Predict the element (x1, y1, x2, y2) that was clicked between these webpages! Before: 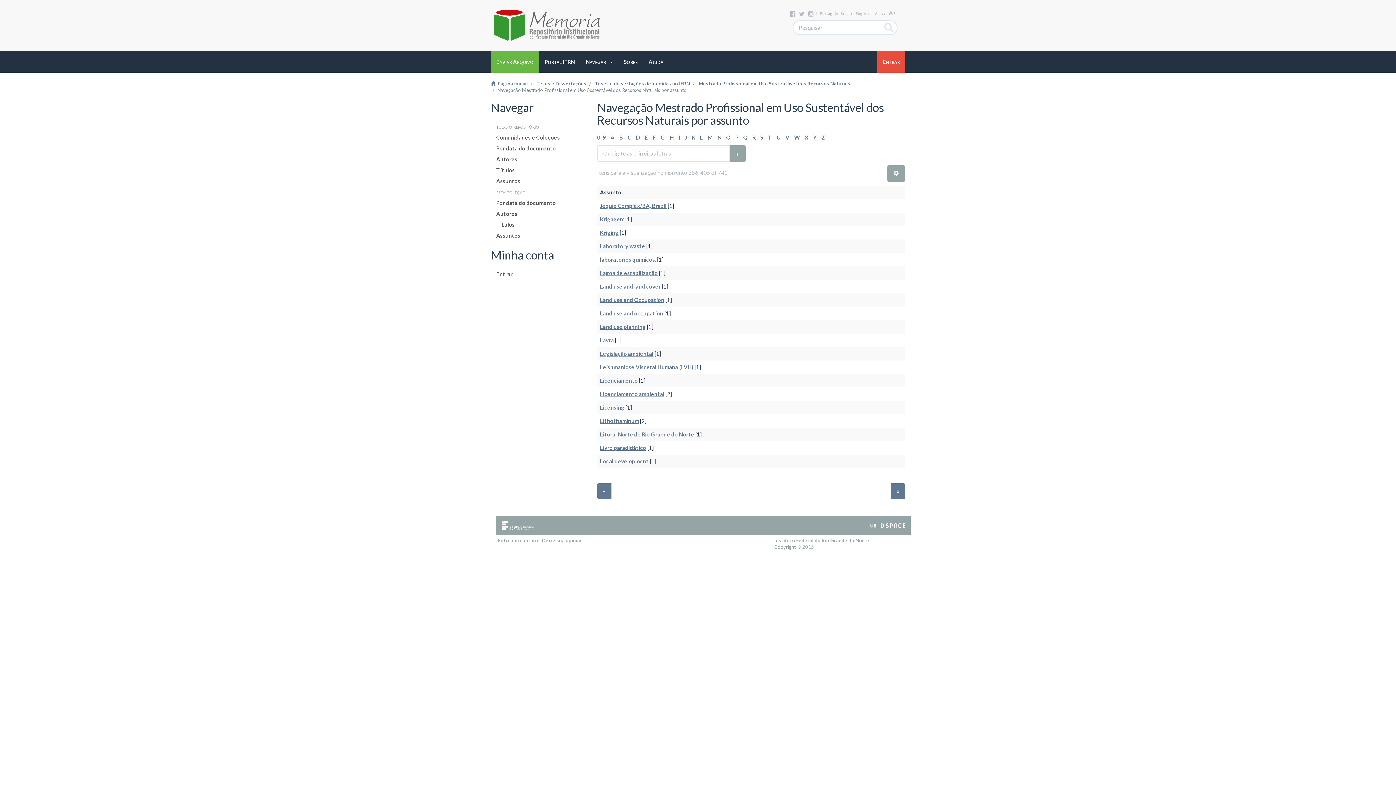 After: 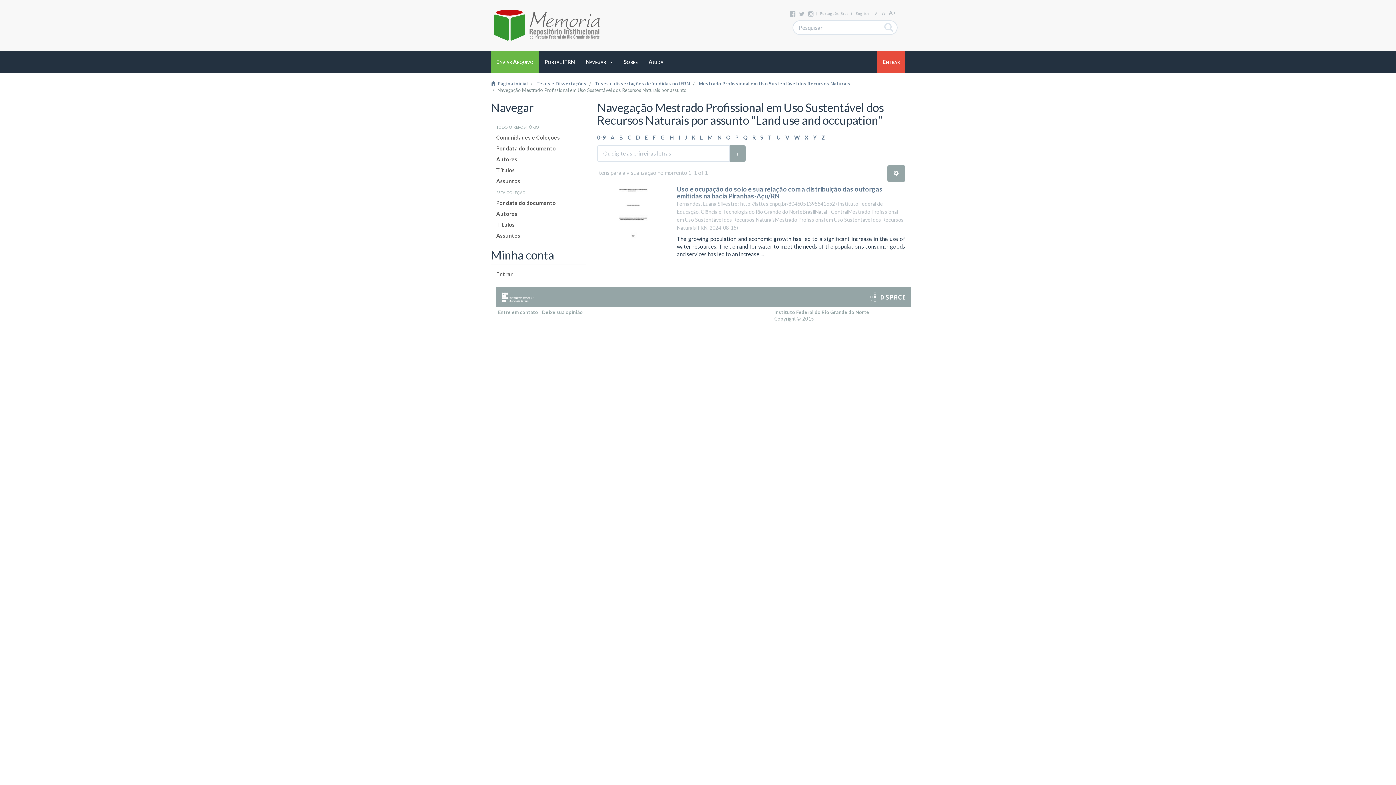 Action: label: Land use and occupation bbox: (600, 310, 663, 316)